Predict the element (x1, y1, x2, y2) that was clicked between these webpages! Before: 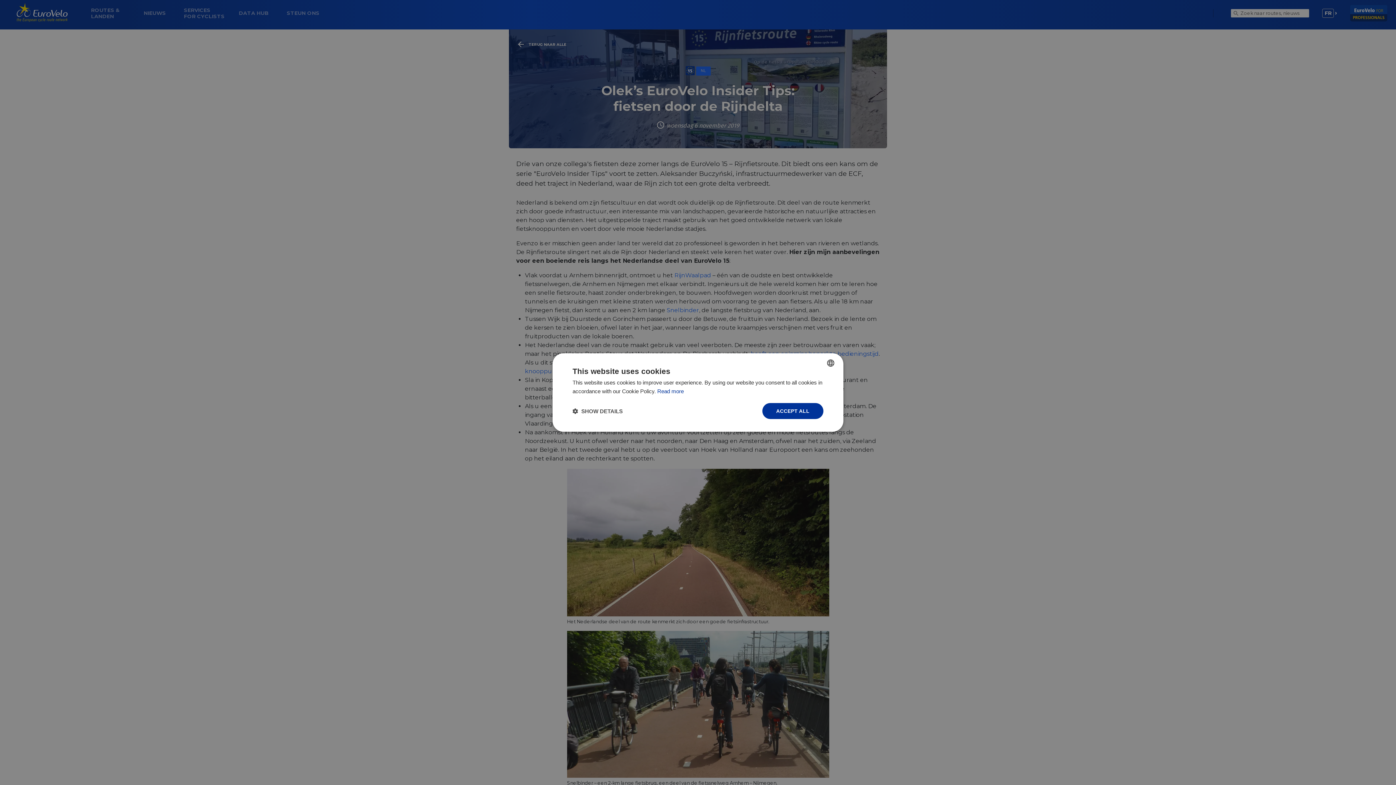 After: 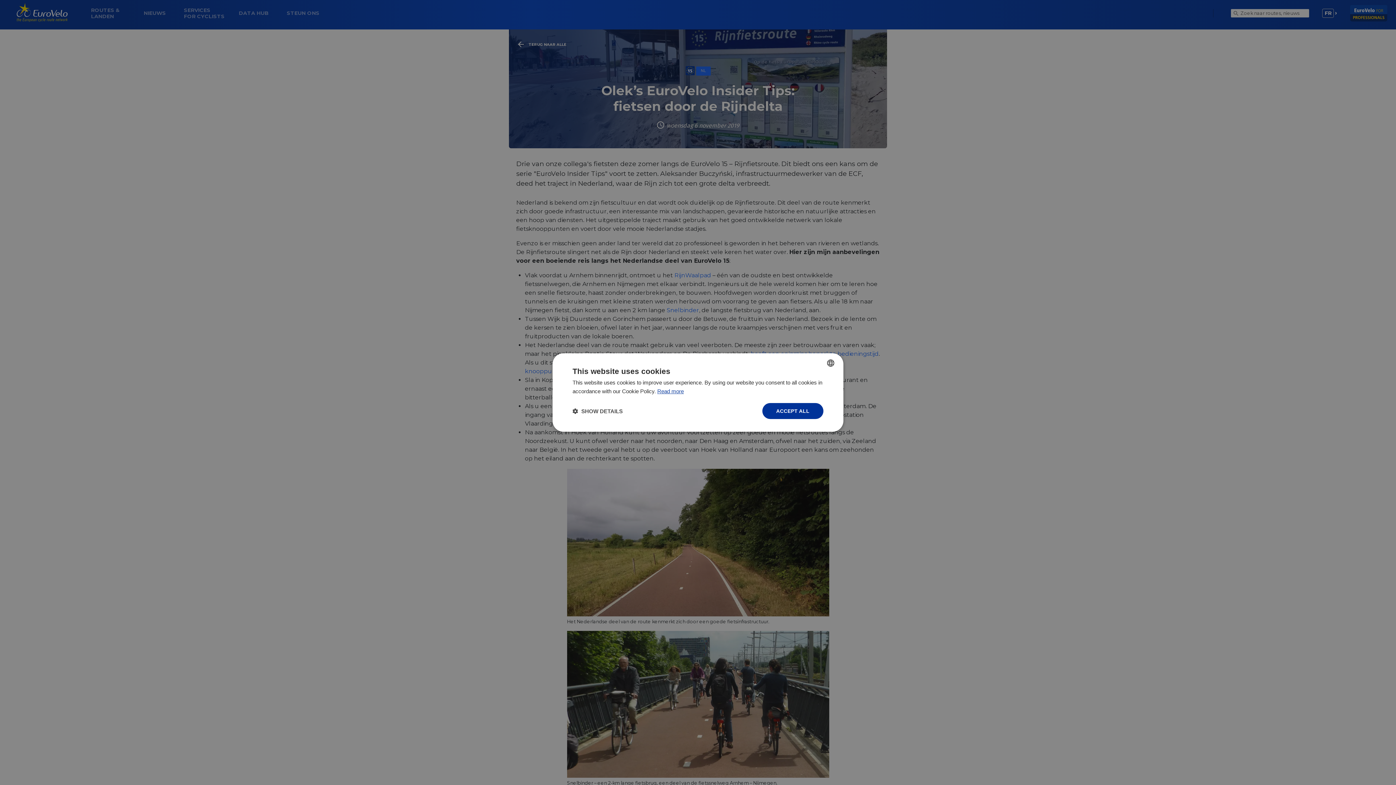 Action: bbox: (657, 388, 684, 394) label: Read more, opens a new window